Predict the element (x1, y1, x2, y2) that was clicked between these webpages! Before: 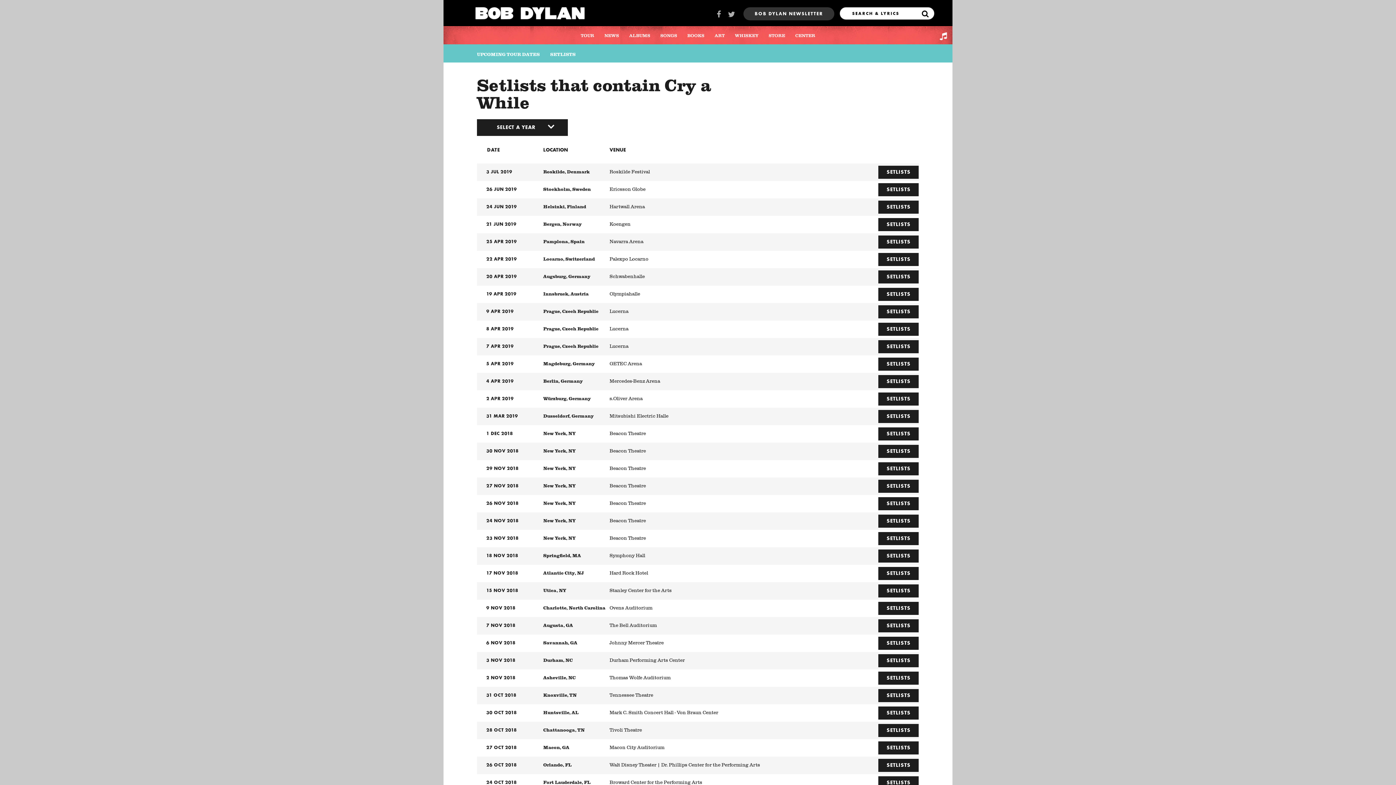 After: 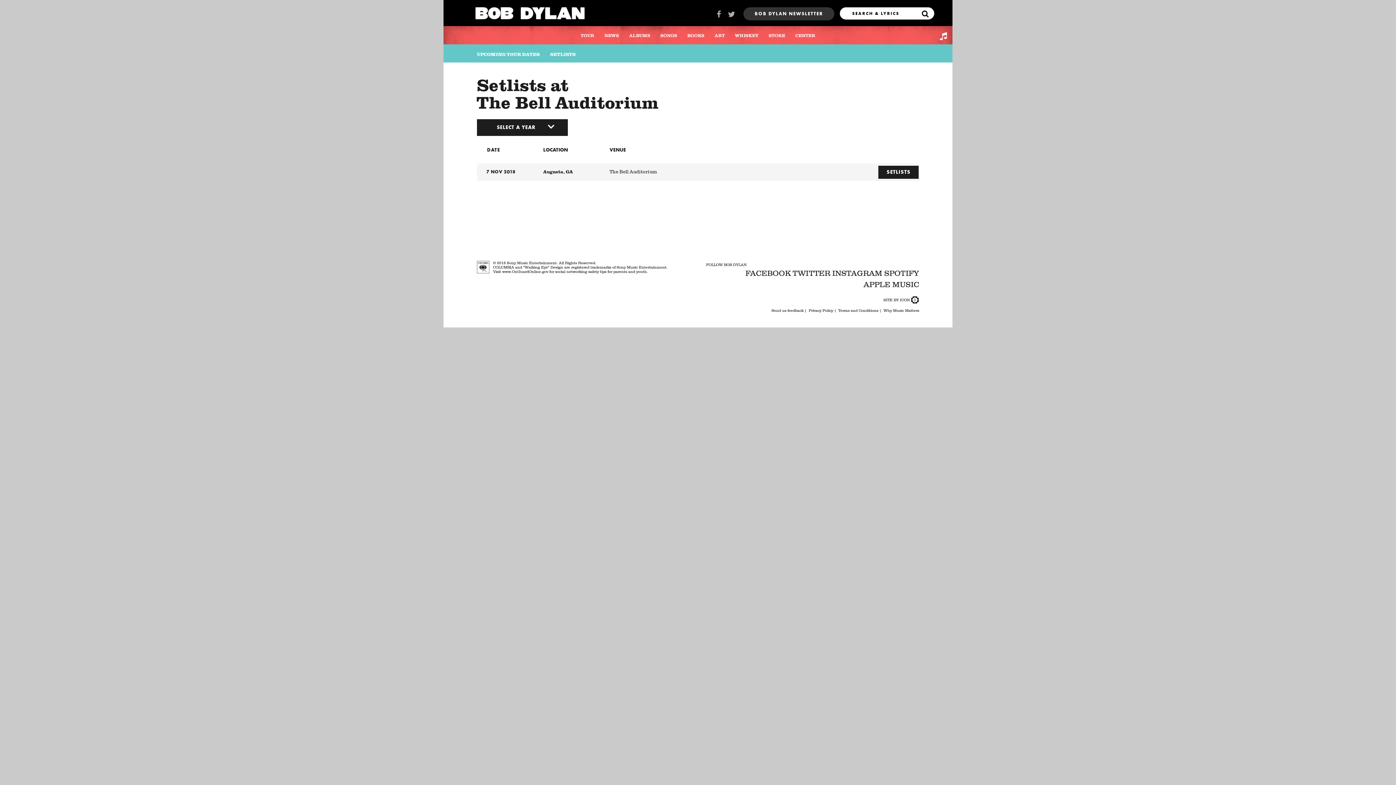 Action: bbox: (609, 619, 808, 631) label: The Bell Auditorium